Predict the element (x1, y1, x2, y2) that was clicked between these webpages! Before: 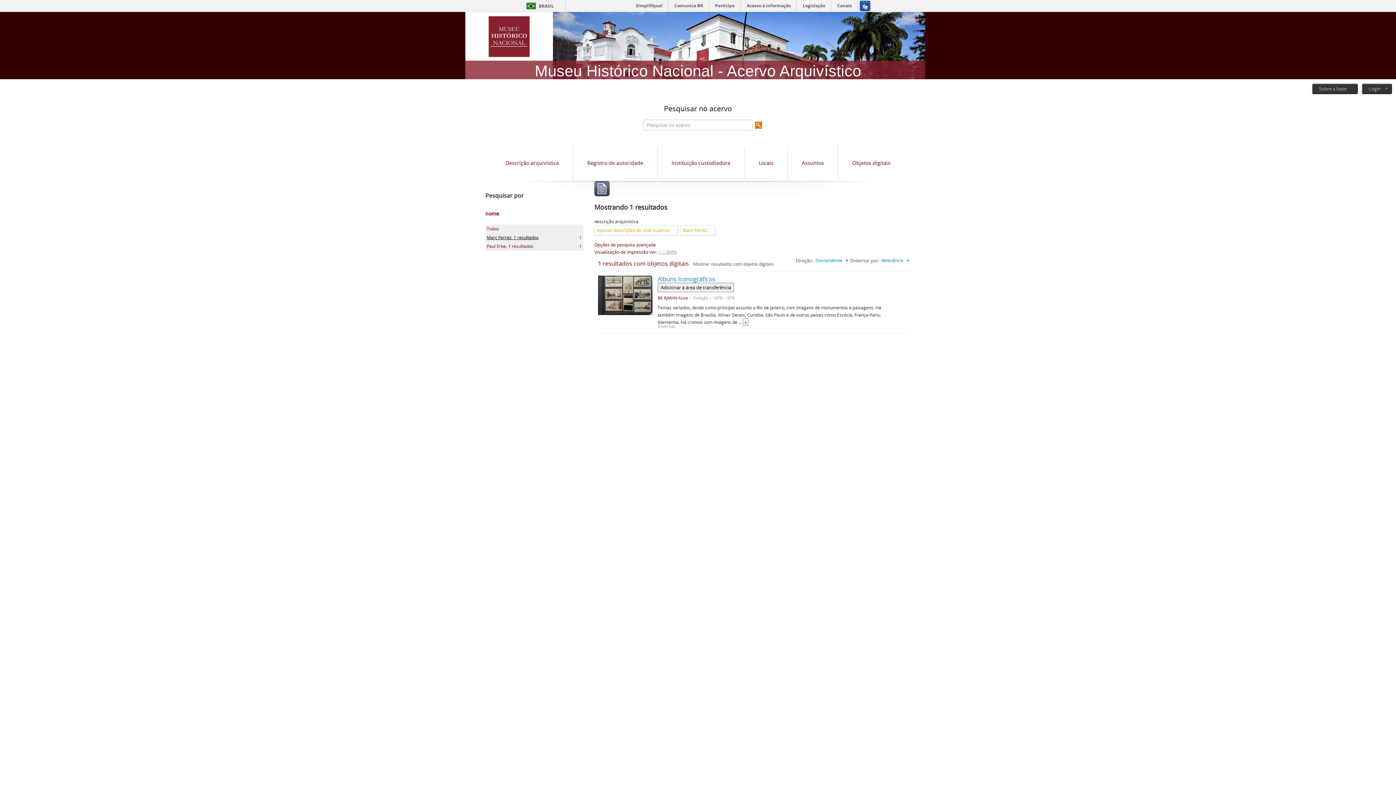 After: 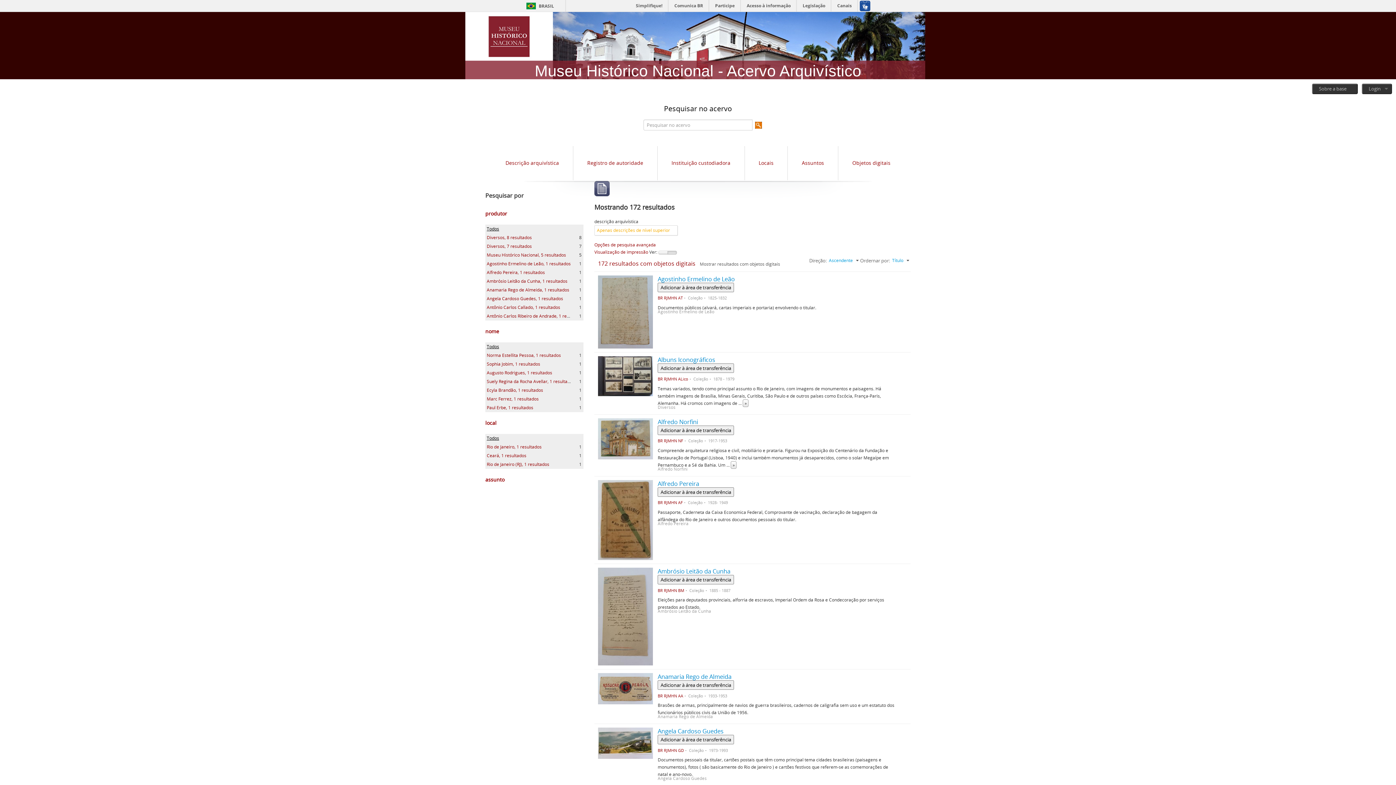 Action: bbox: (505, 159, 559, 166) label: Descrição arquivística